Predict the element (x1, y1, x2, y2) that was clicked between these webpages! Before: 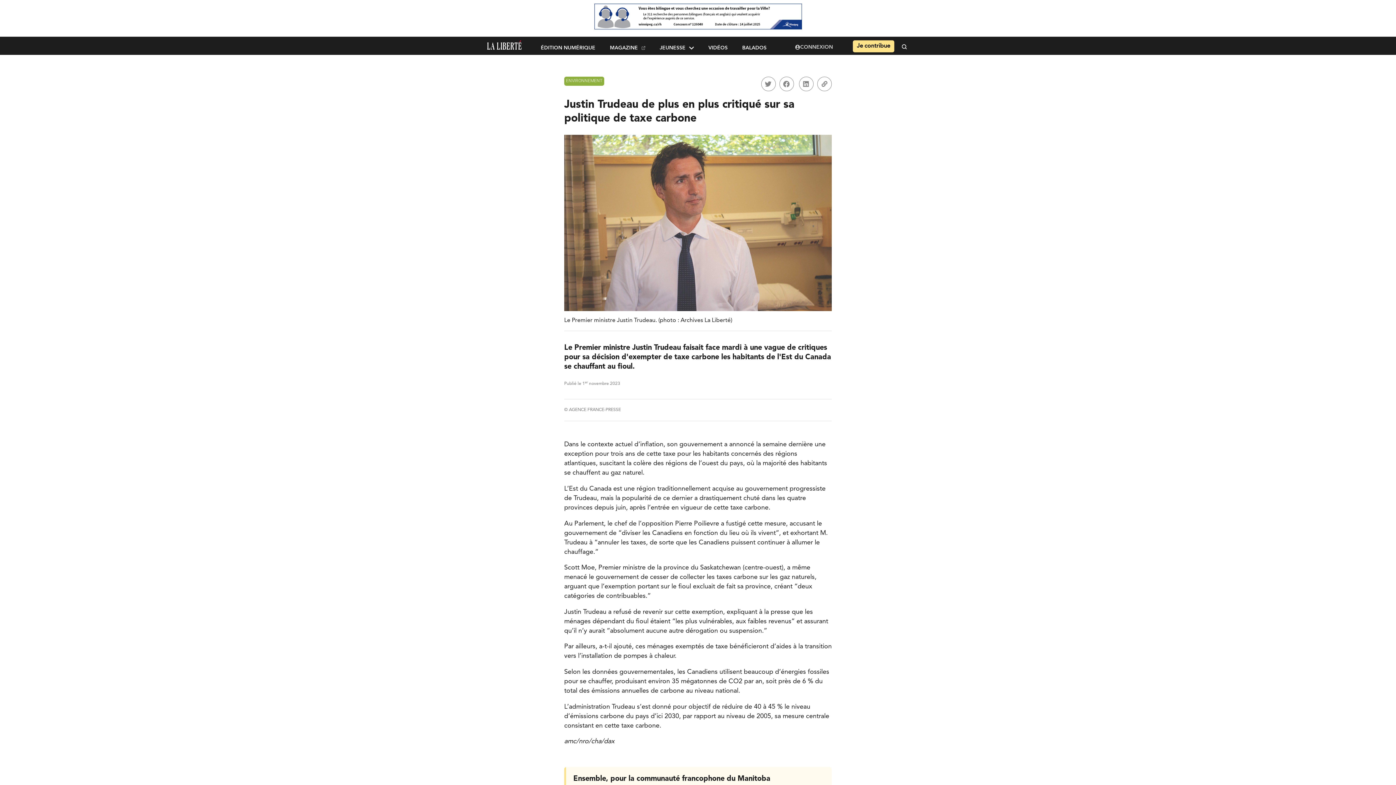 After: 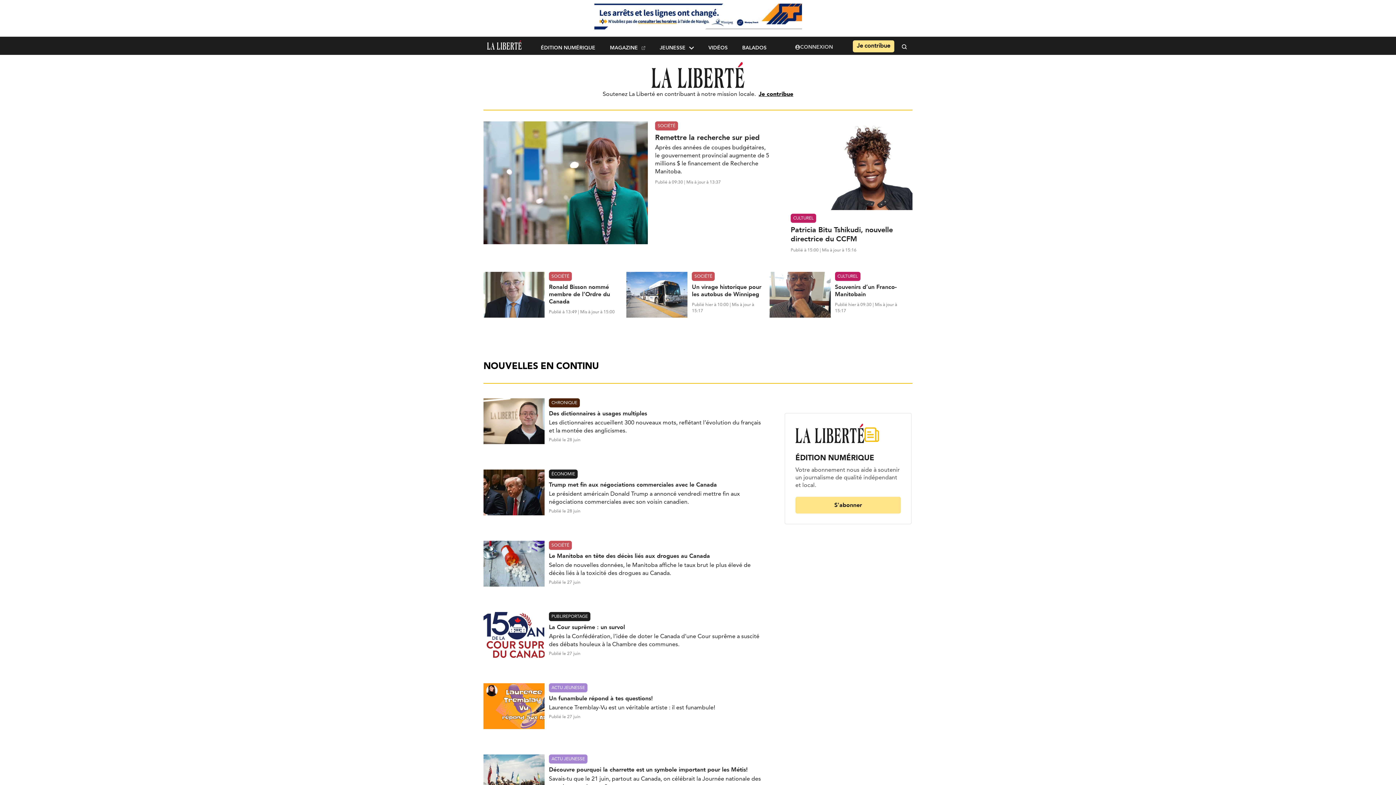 Action: bbox: (487, 45, 521, 51)